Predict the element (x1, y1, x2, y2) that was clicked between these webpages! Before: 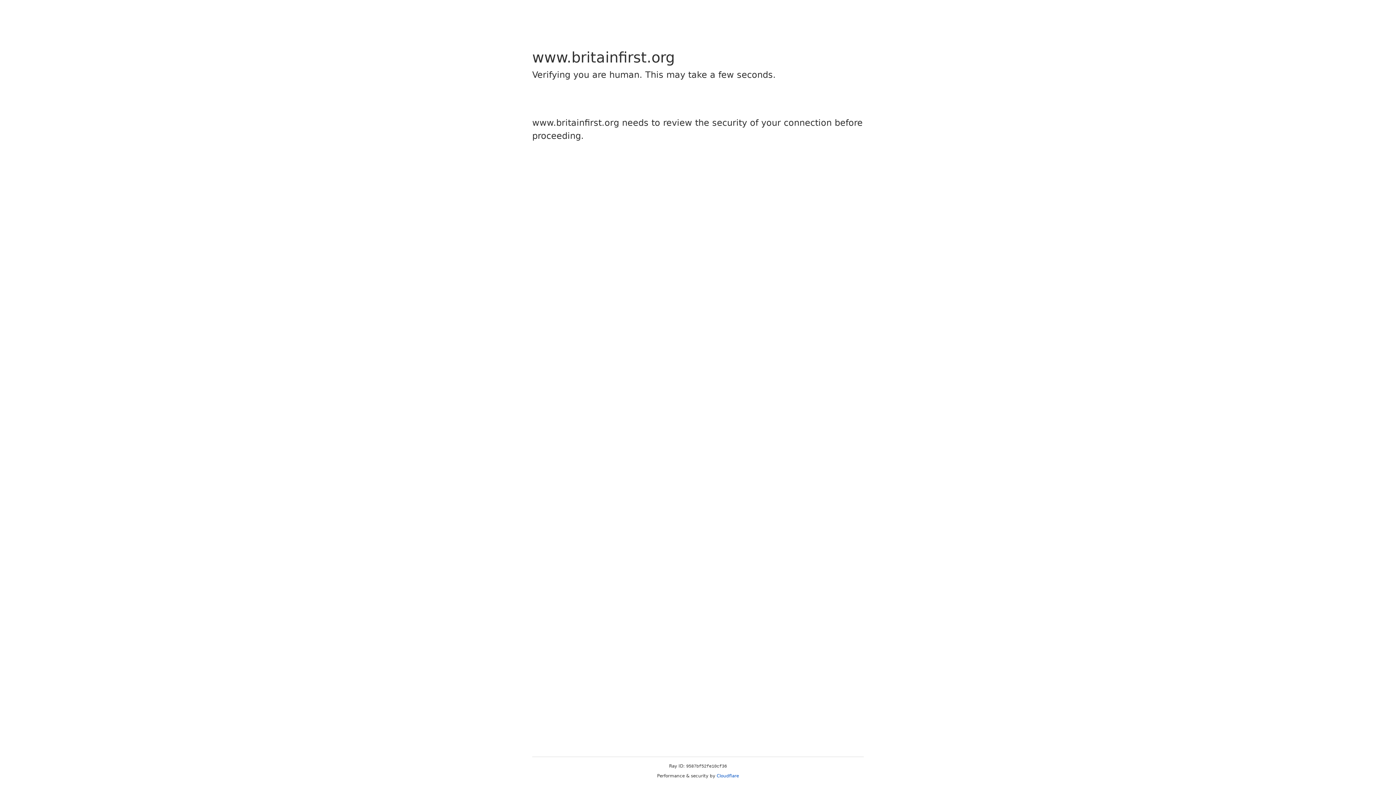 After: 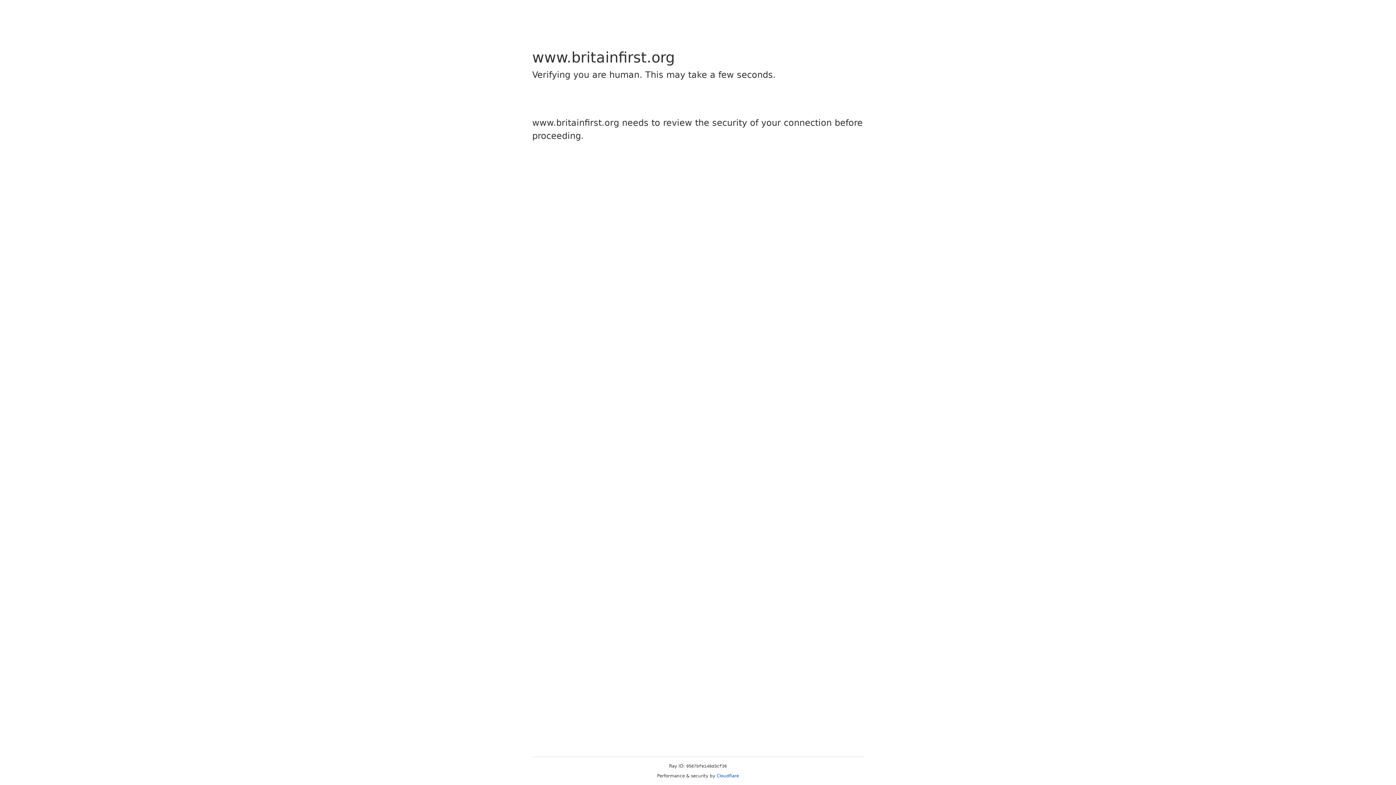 Action: label: Cloudflare bbox: (716, 773, 739, 778)